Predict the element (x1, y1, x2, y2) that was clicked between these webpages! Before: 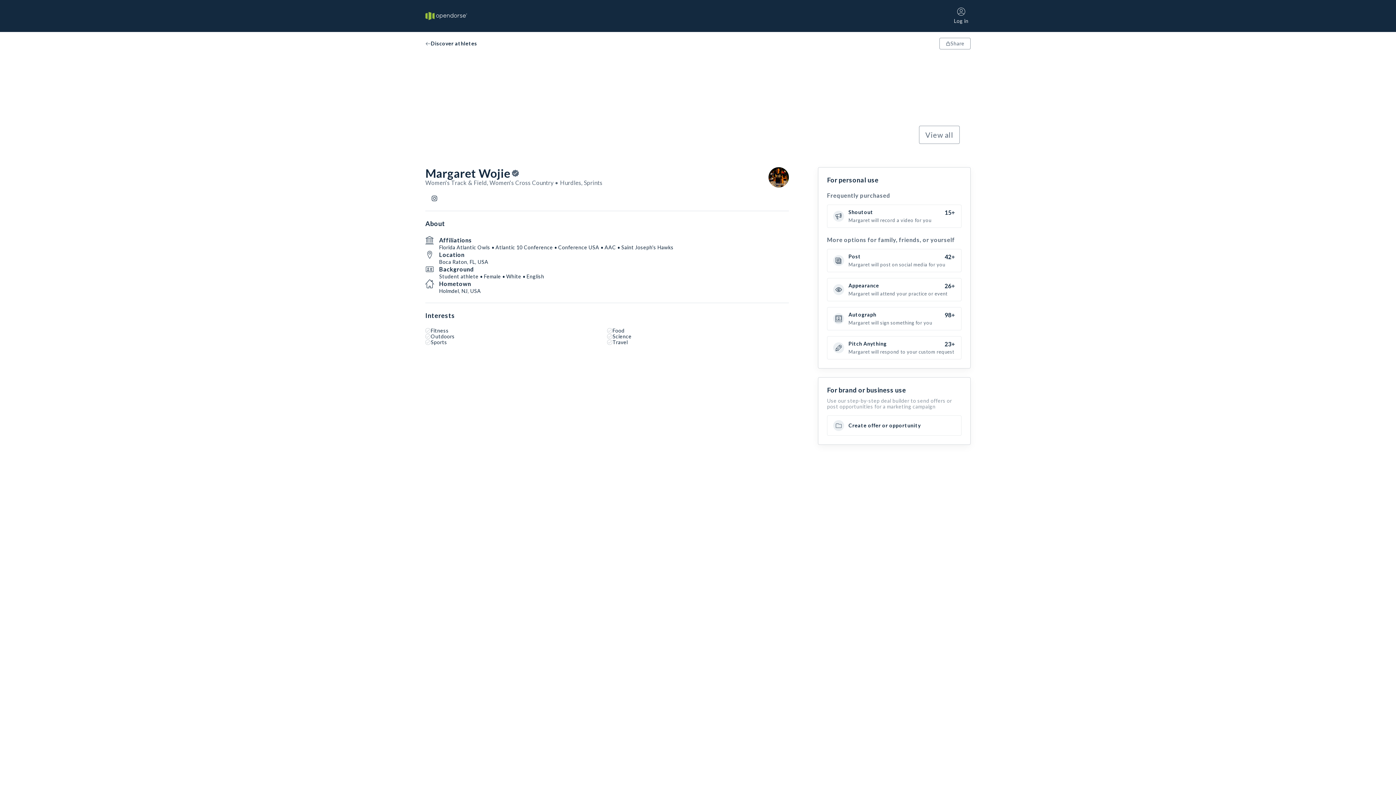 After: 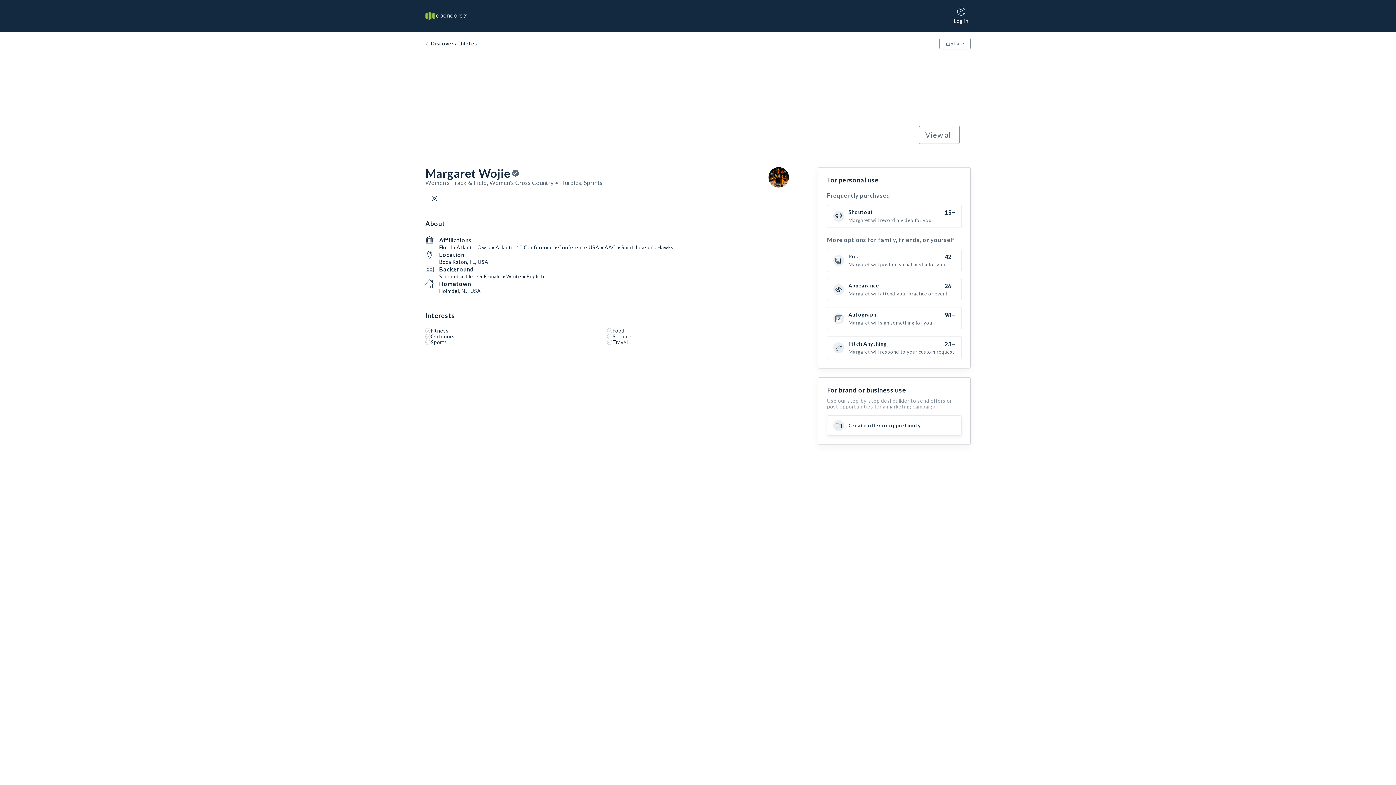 Action: bbox: (827, 415, 961, 436) label: Create offer or opportunity